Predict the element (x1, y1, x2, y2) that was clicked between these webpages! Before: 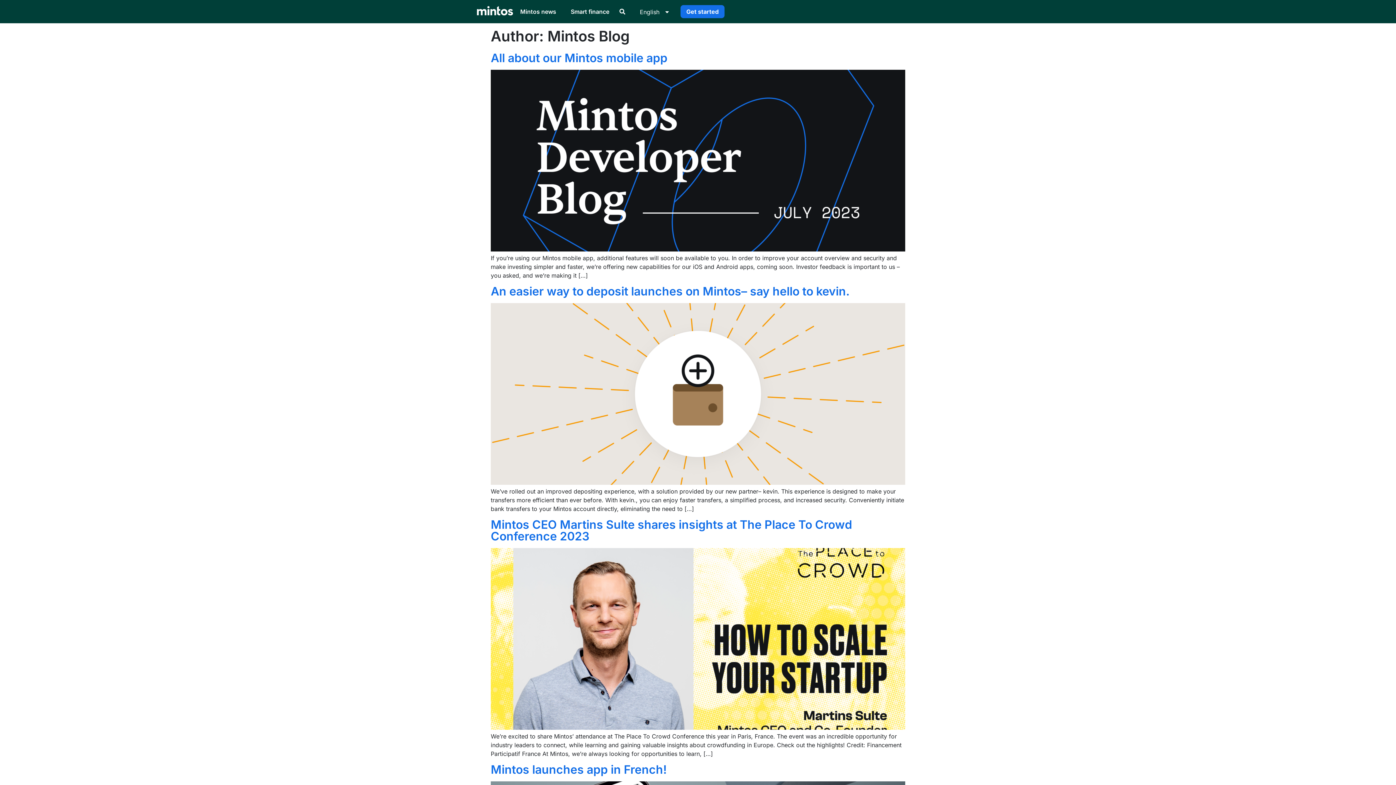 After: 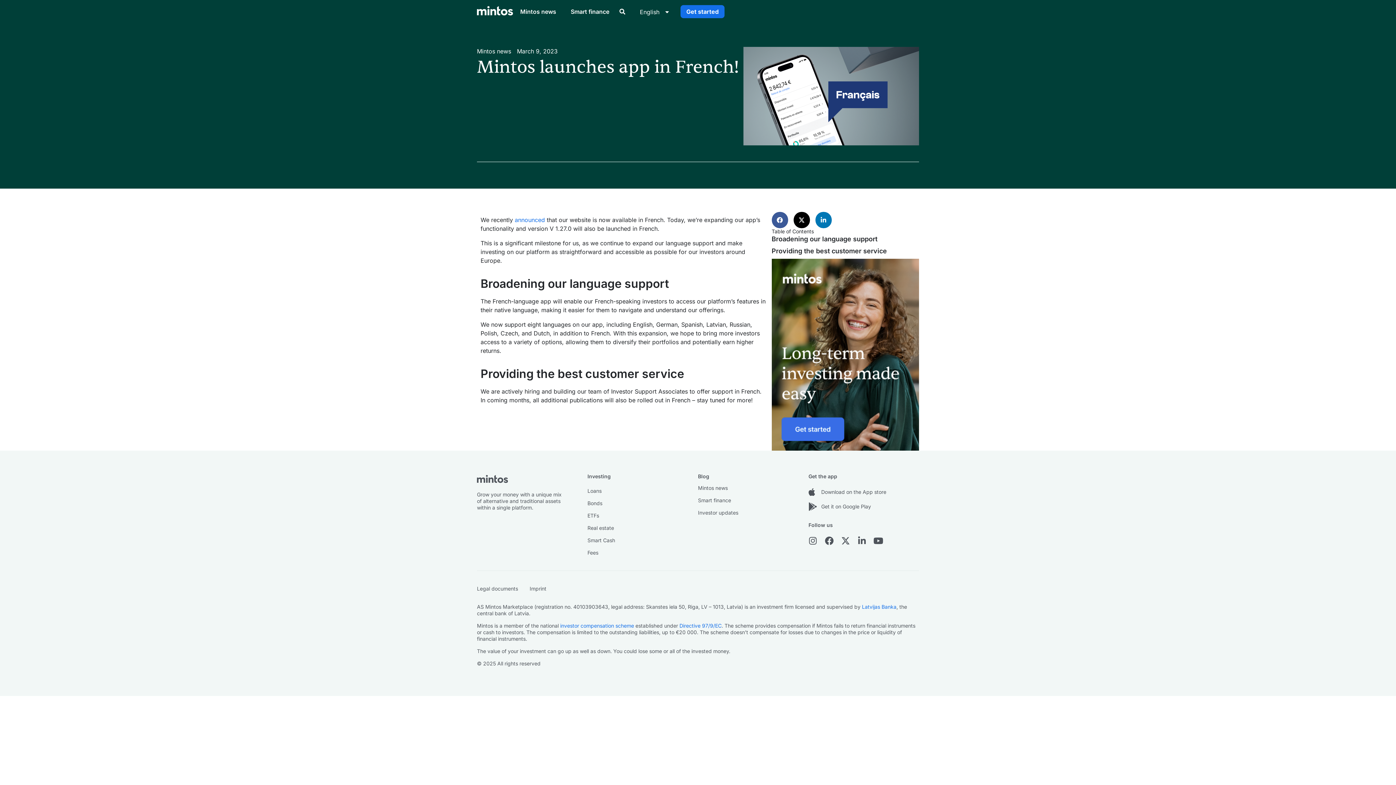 Action: label: Mintos launches app in French! bbox: (490, 762, 666, 777)